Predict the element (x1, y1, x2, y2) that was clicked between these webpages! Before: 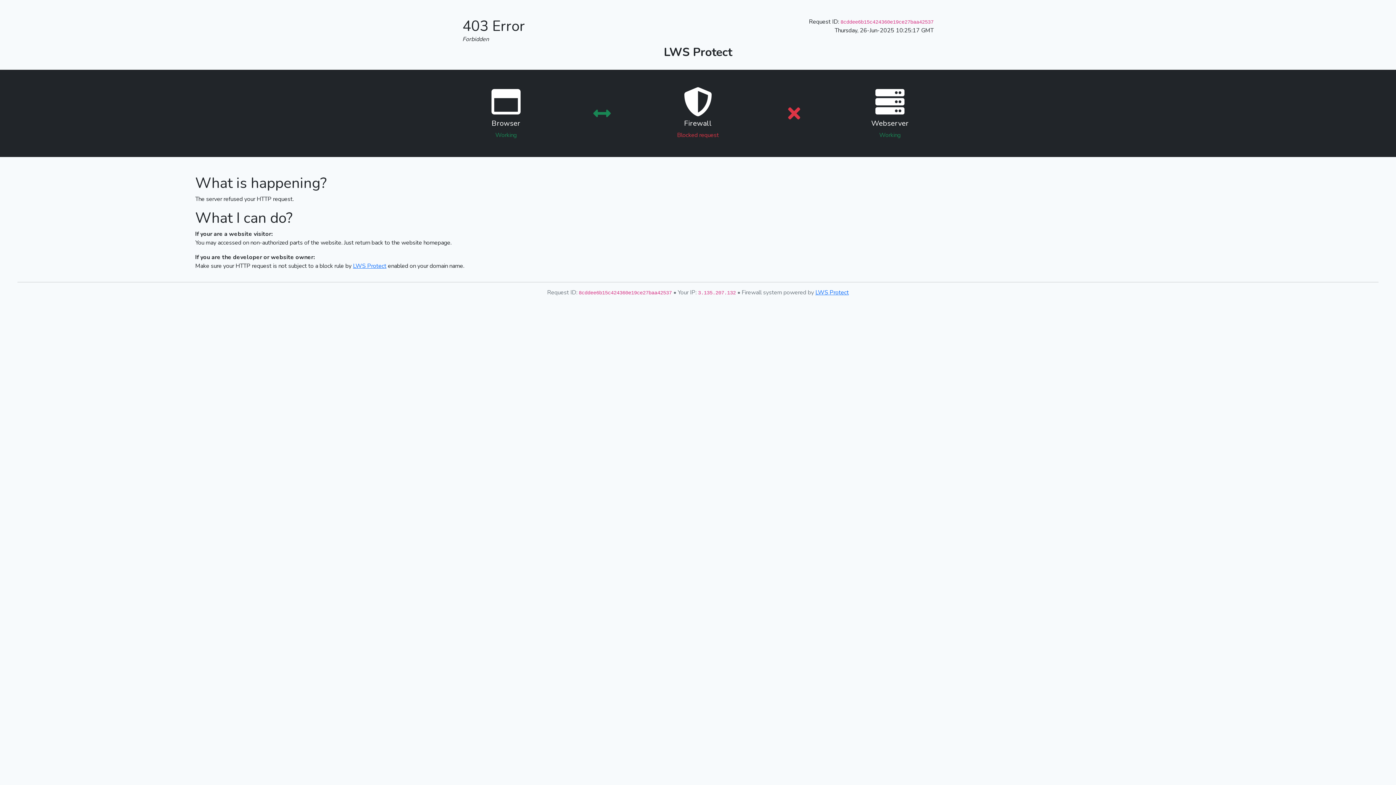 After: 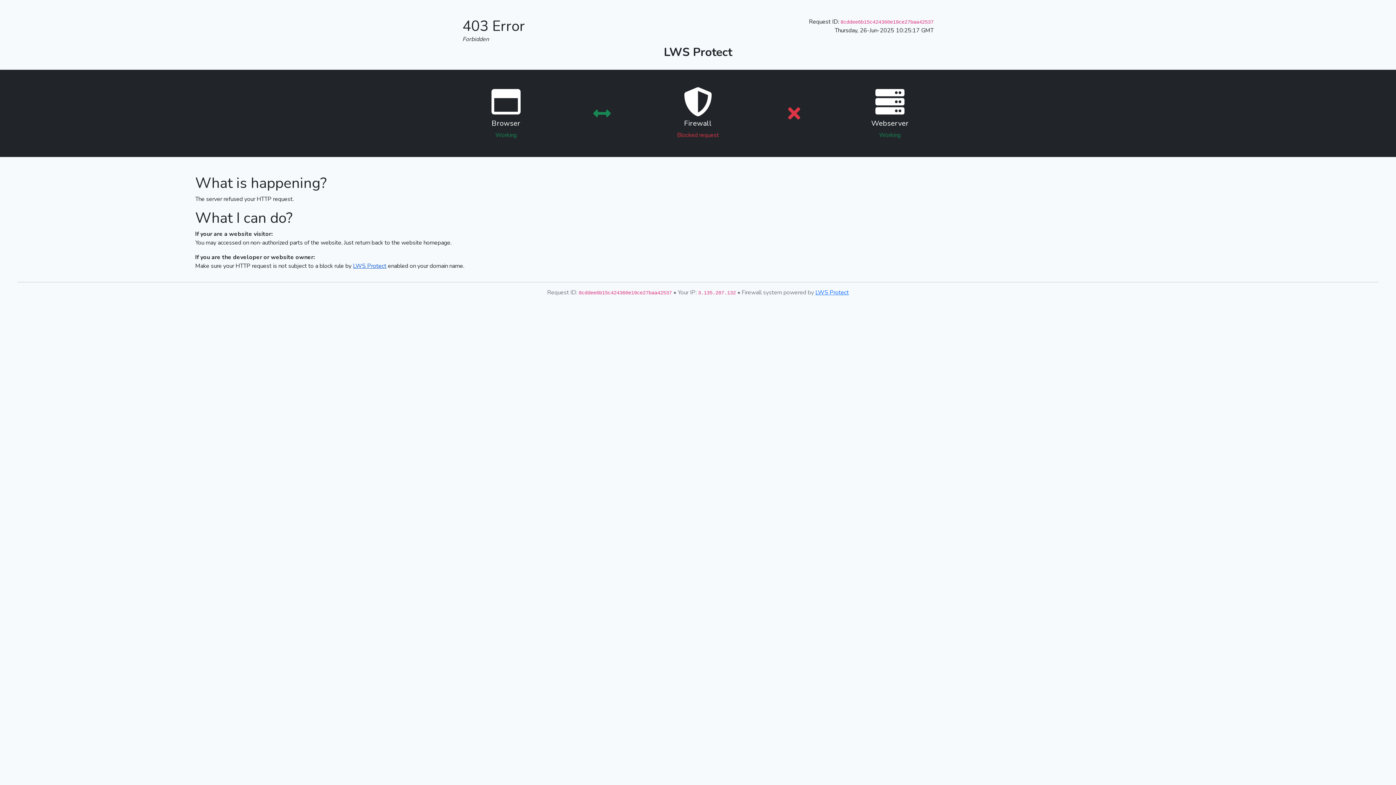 Action: bbox: (353, 262, 386, 270) label: LWS Protect